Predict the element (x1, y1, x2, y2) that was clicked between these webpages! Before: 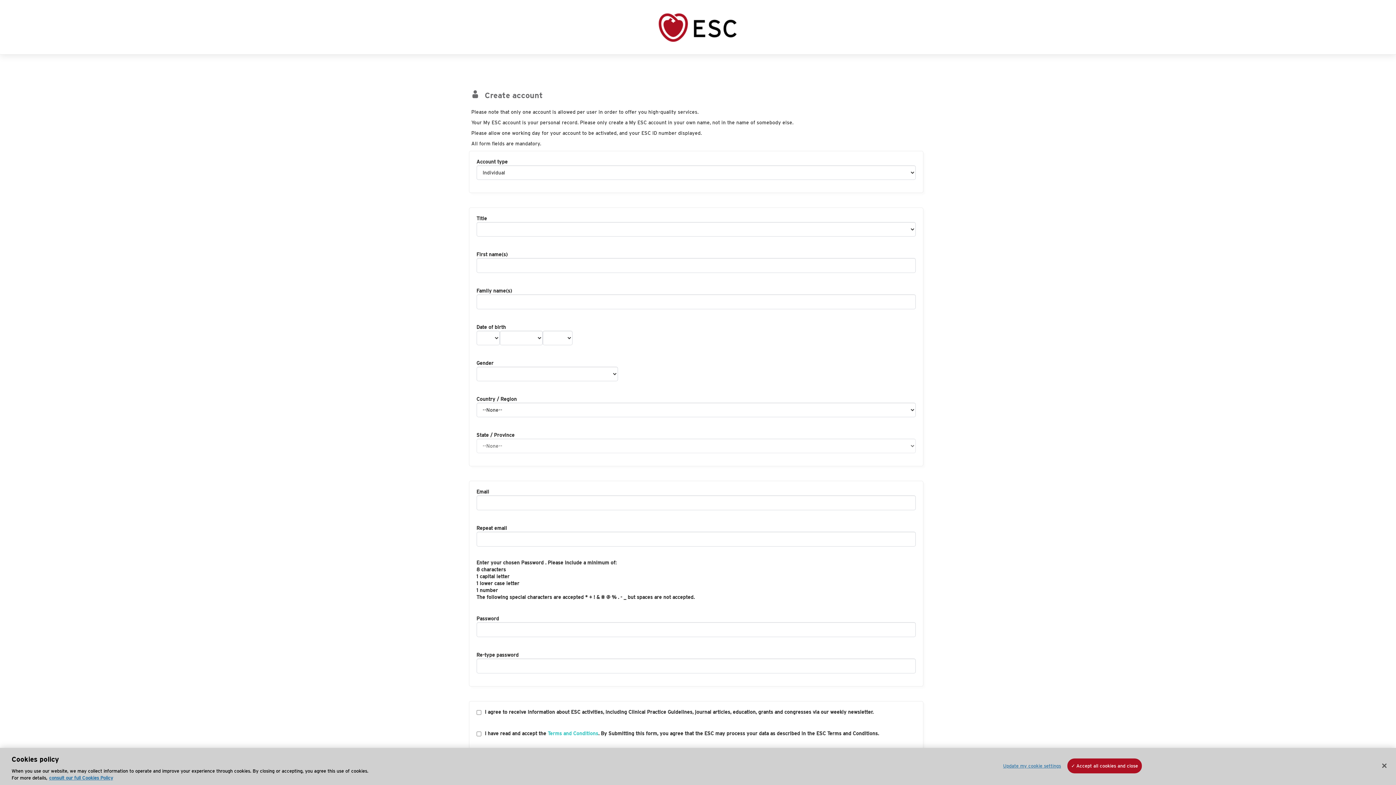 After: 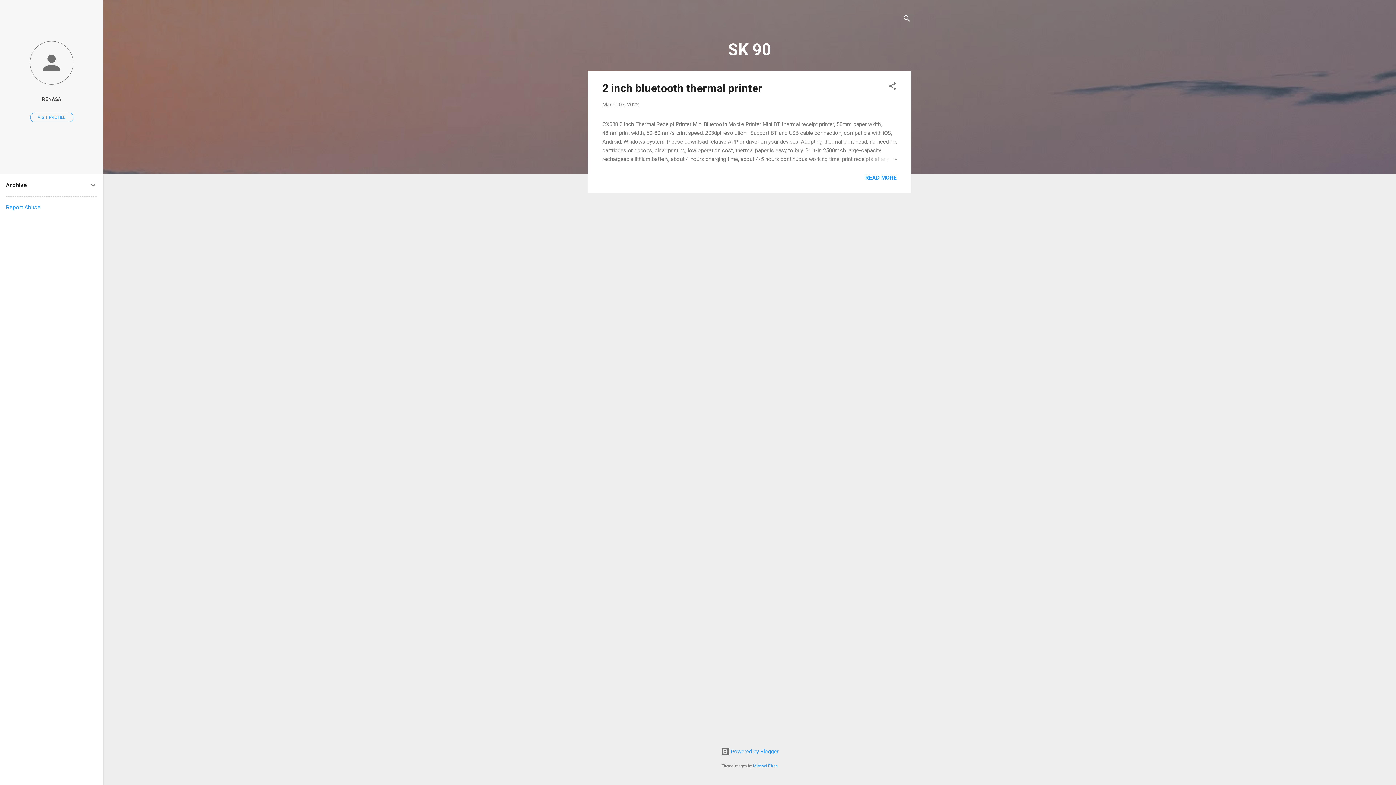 Action: label: Cancel bbox: (522, 765, 567, 776)